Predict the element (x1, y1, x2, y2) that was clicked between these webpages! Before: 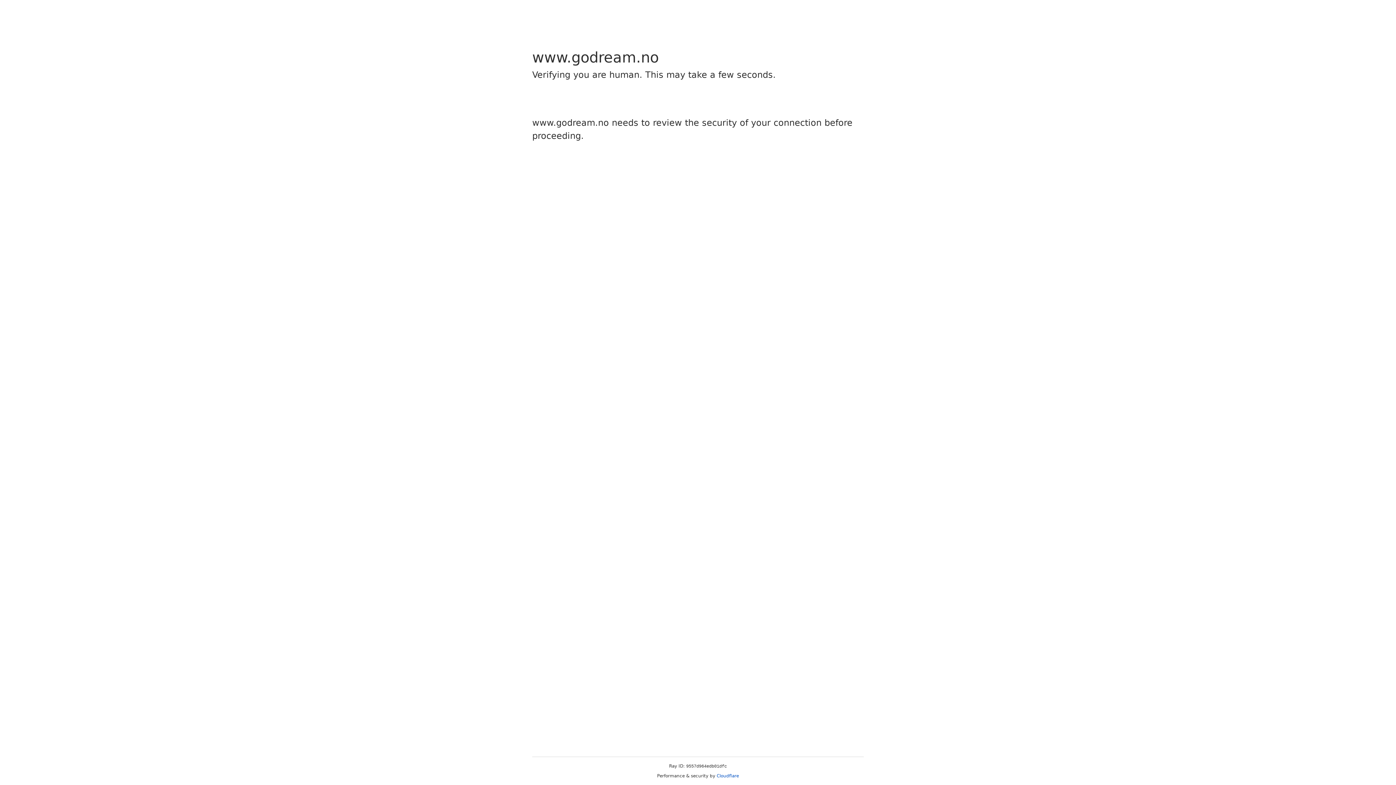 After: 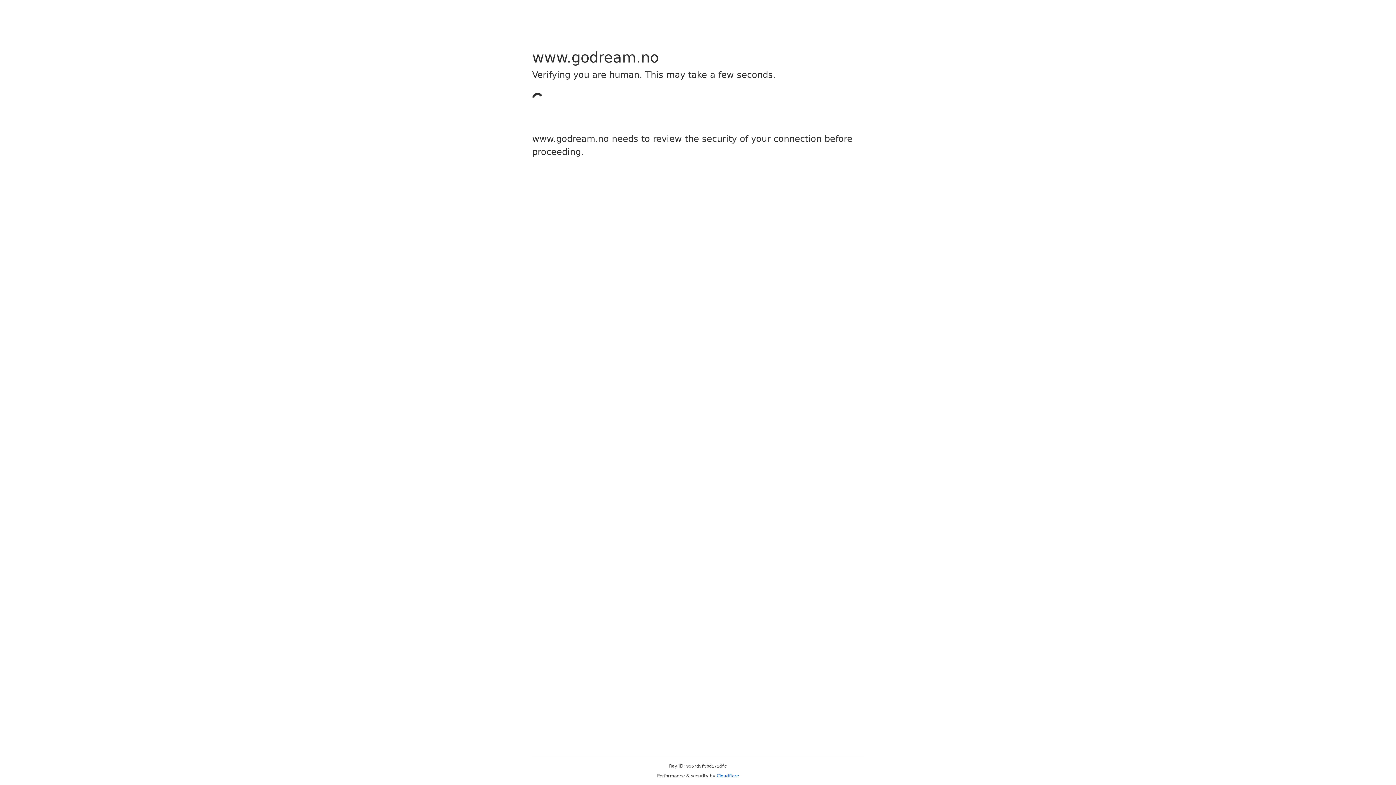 Action: label: Cloudflare bbox: (716, 773, 739, 778)